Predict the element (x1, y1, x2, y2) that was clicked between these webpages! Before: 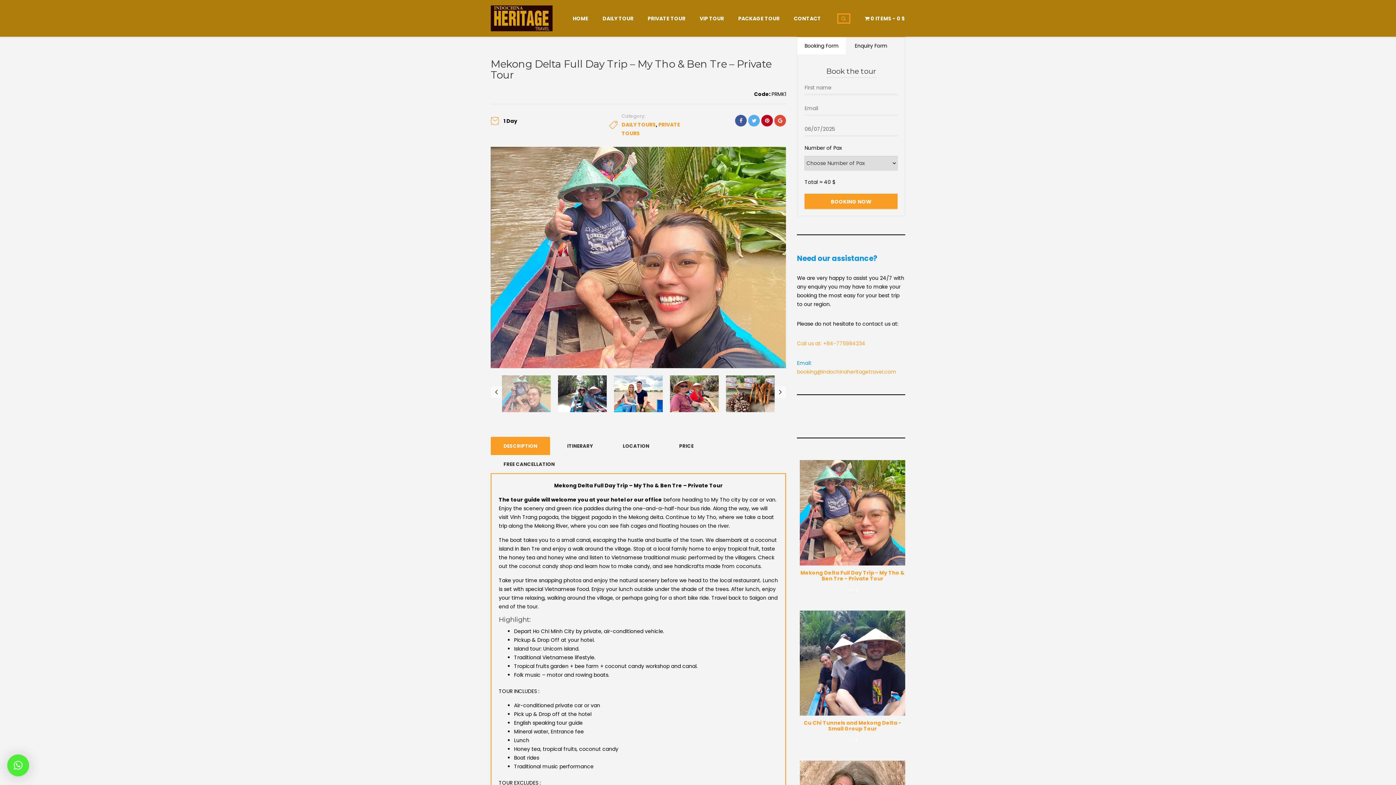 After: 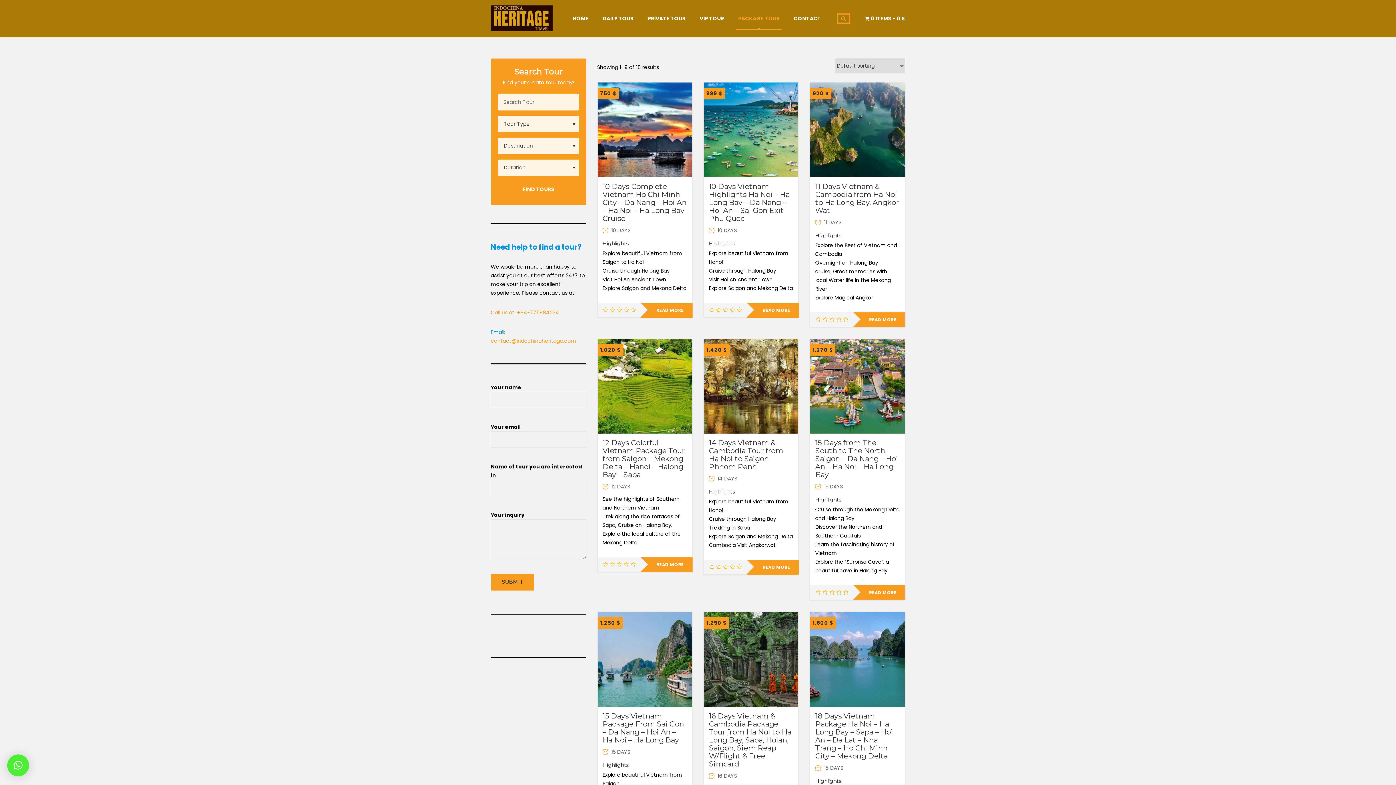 Action: bbox: (738, 7, 779, 28) label: PACKAGE TOUR